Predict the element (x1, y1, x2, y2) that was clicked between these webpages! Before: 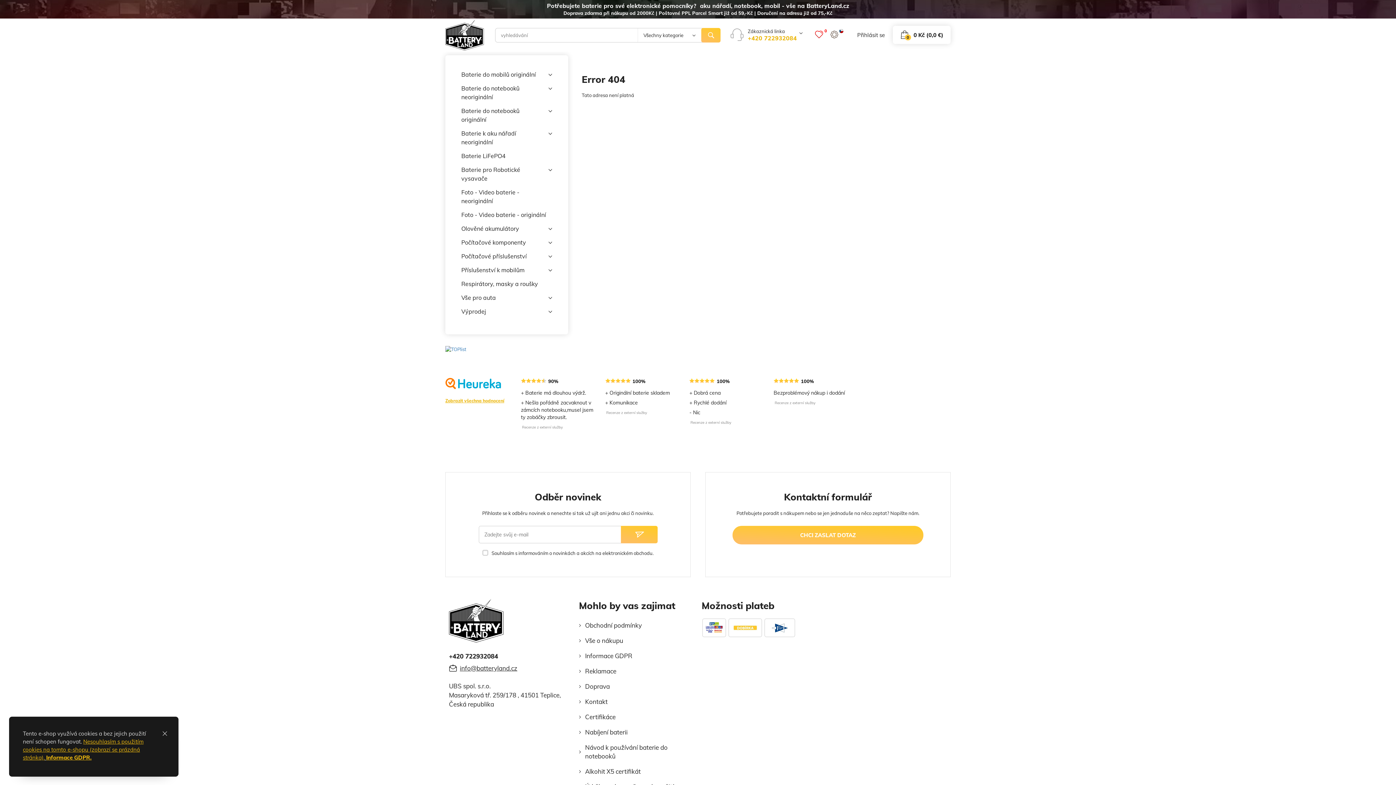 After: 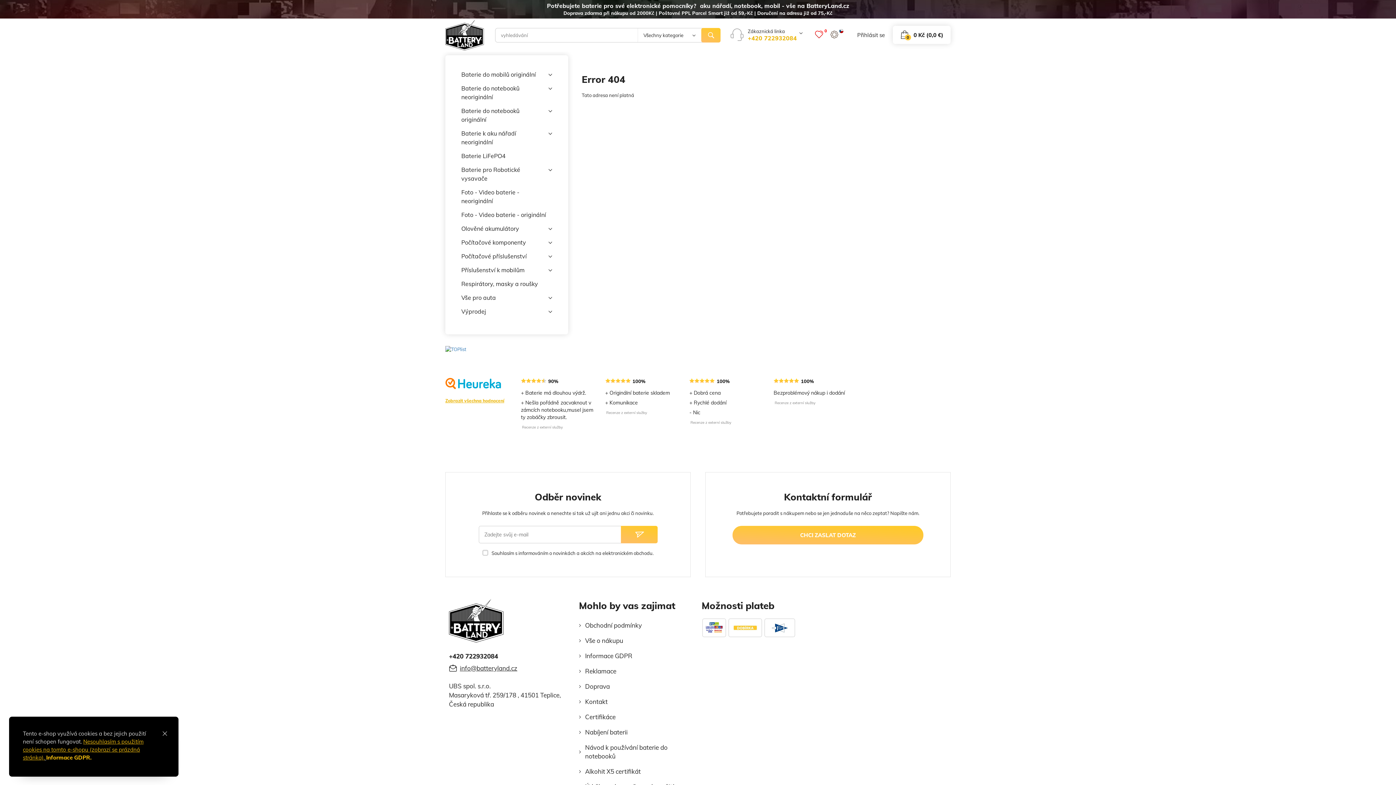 Action: bbox: (46, 754, 91, 761) label: Informace GDPR.